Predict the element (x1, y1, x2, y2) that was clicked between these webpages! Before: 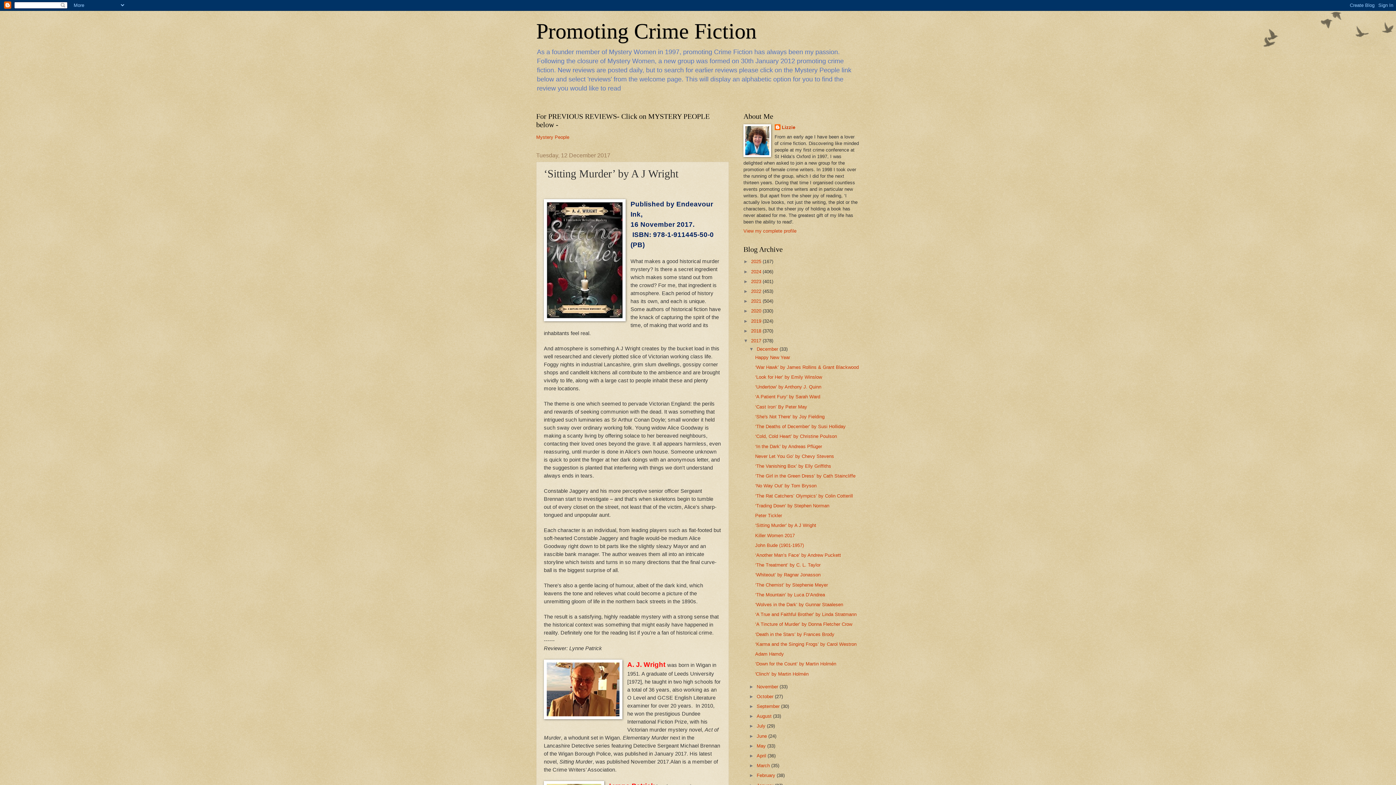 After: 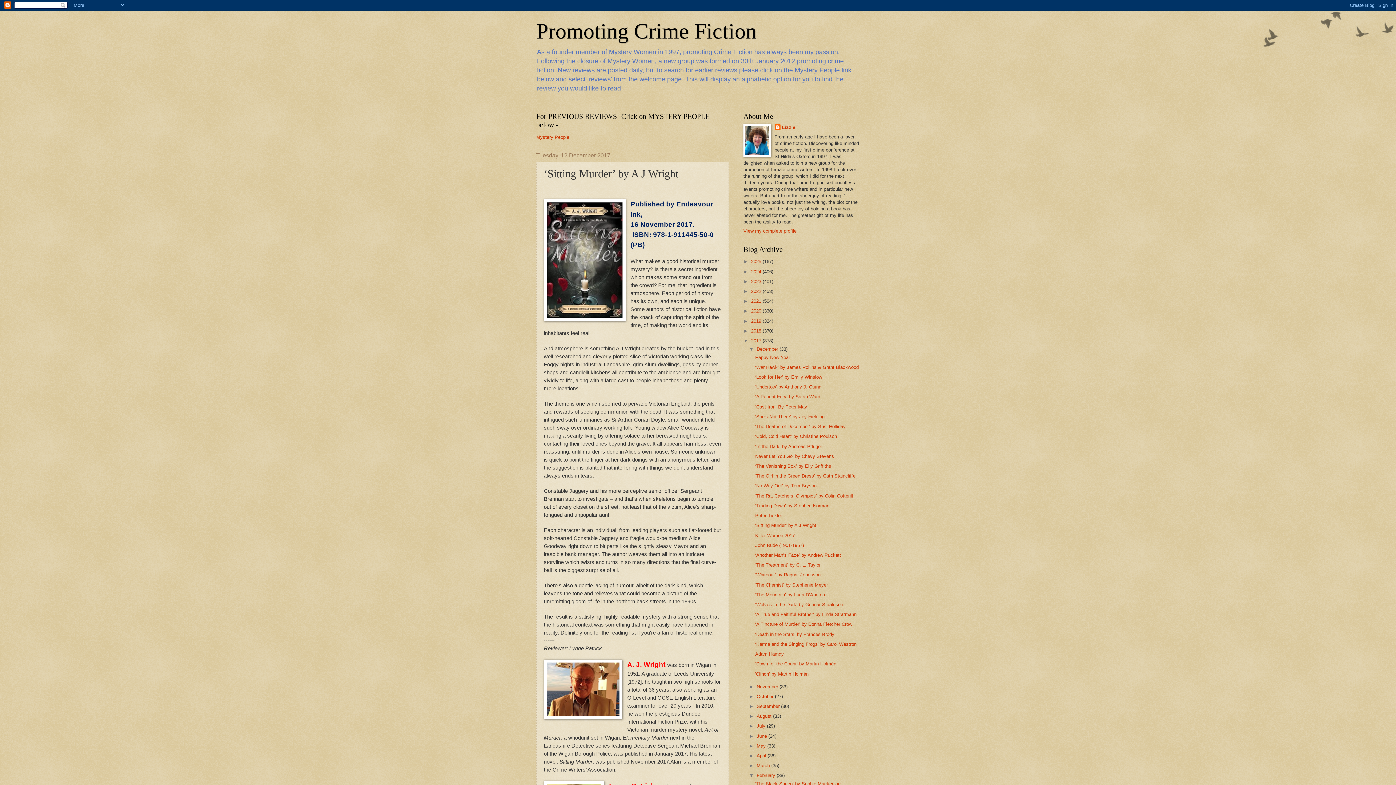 Action: label: ►   bbox: (749, 773, 756, 778)